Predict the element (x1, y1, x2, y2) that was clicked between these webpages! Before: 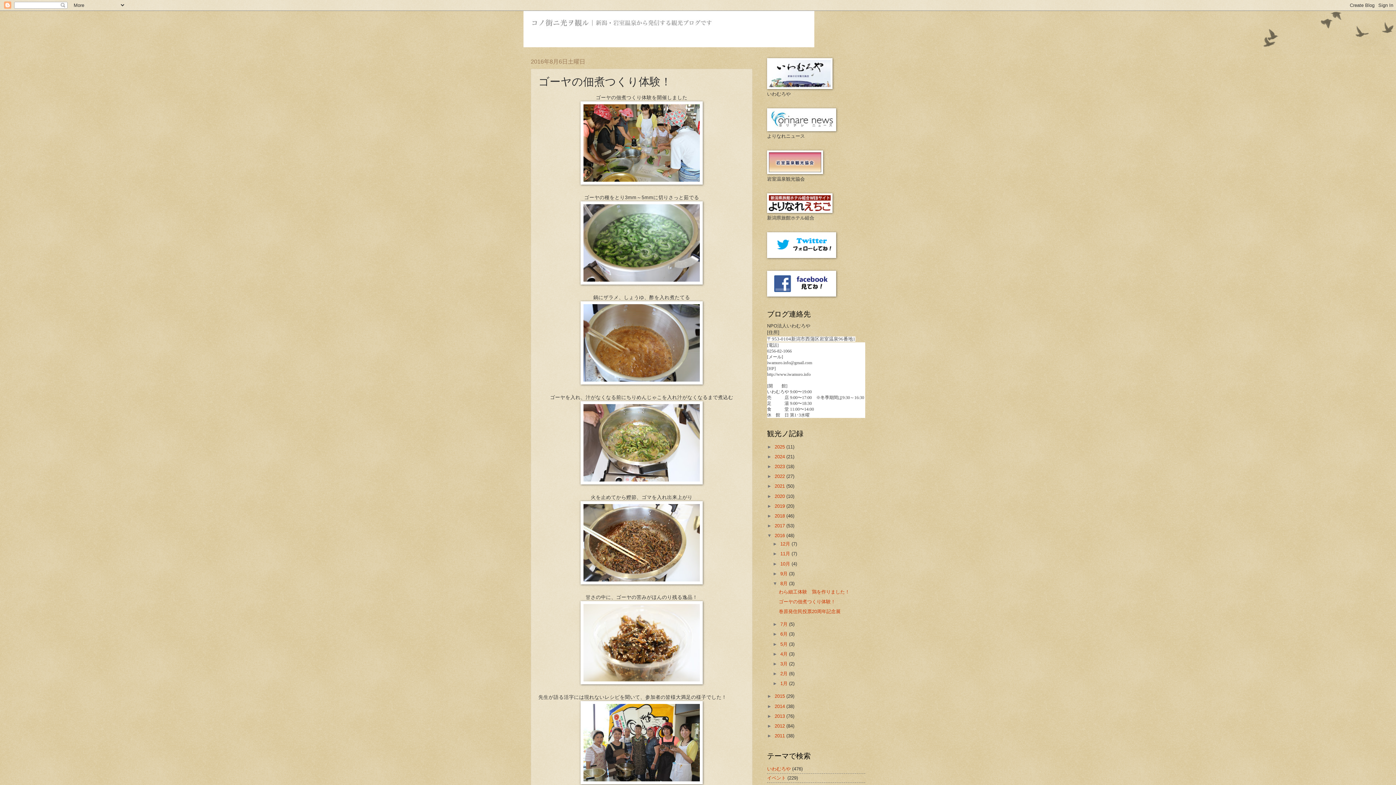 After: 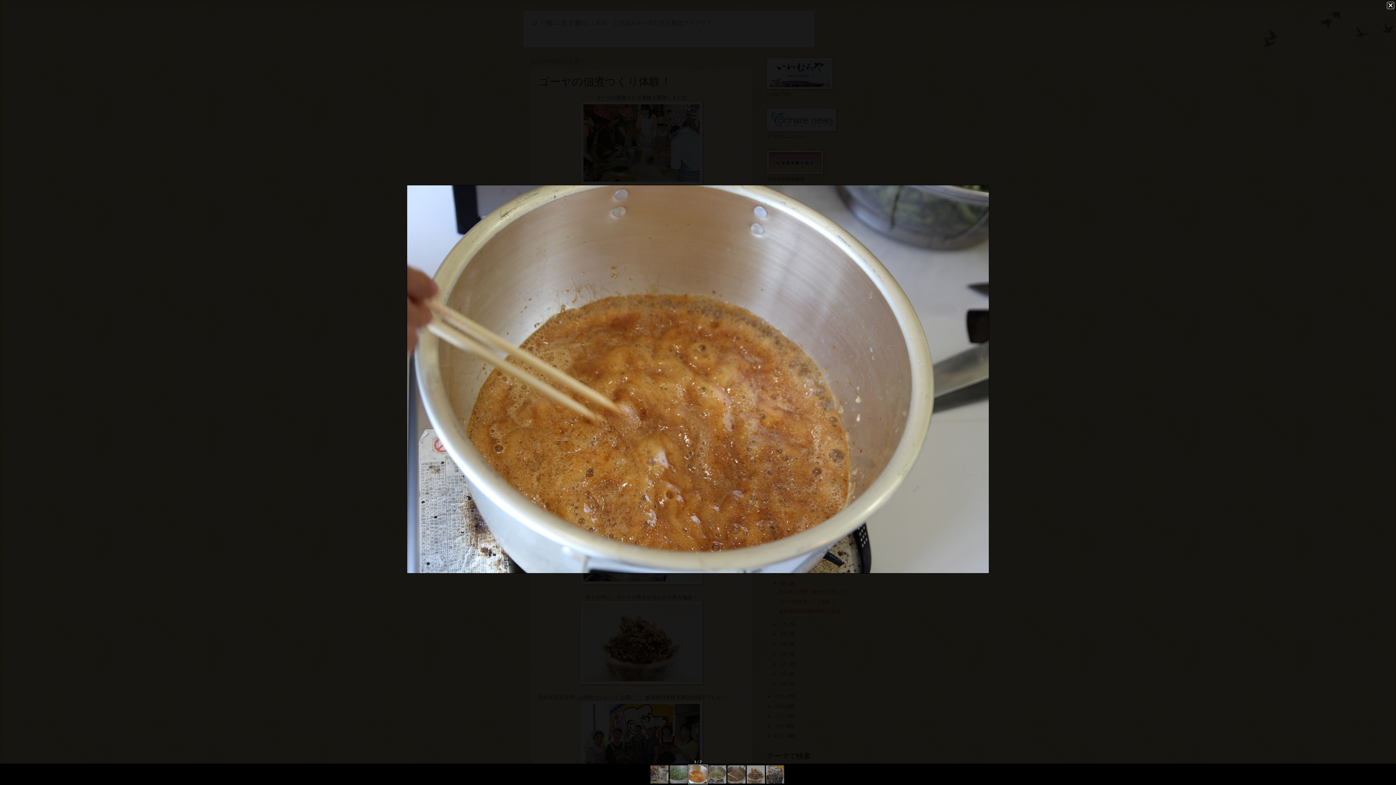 Action: bbox: (580, 380, 702, 385)